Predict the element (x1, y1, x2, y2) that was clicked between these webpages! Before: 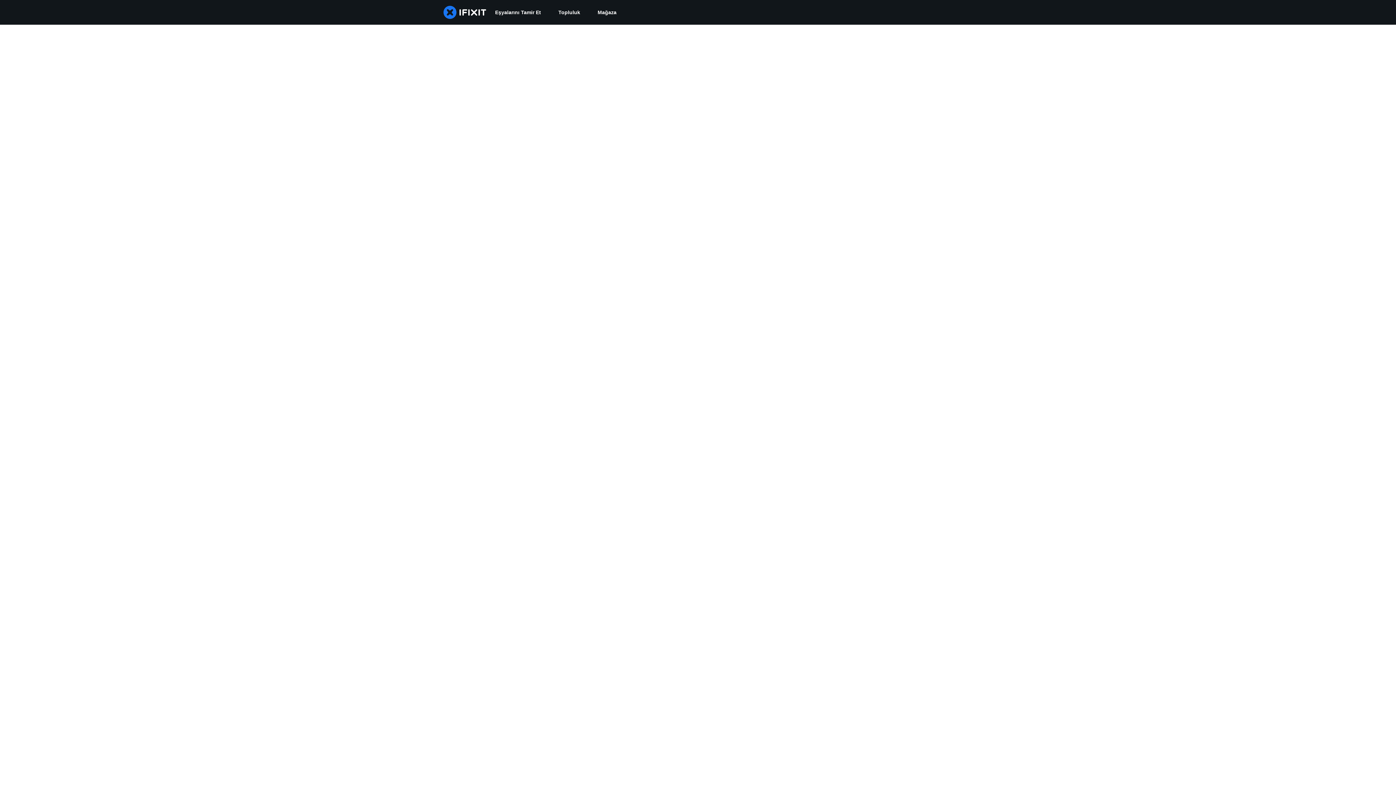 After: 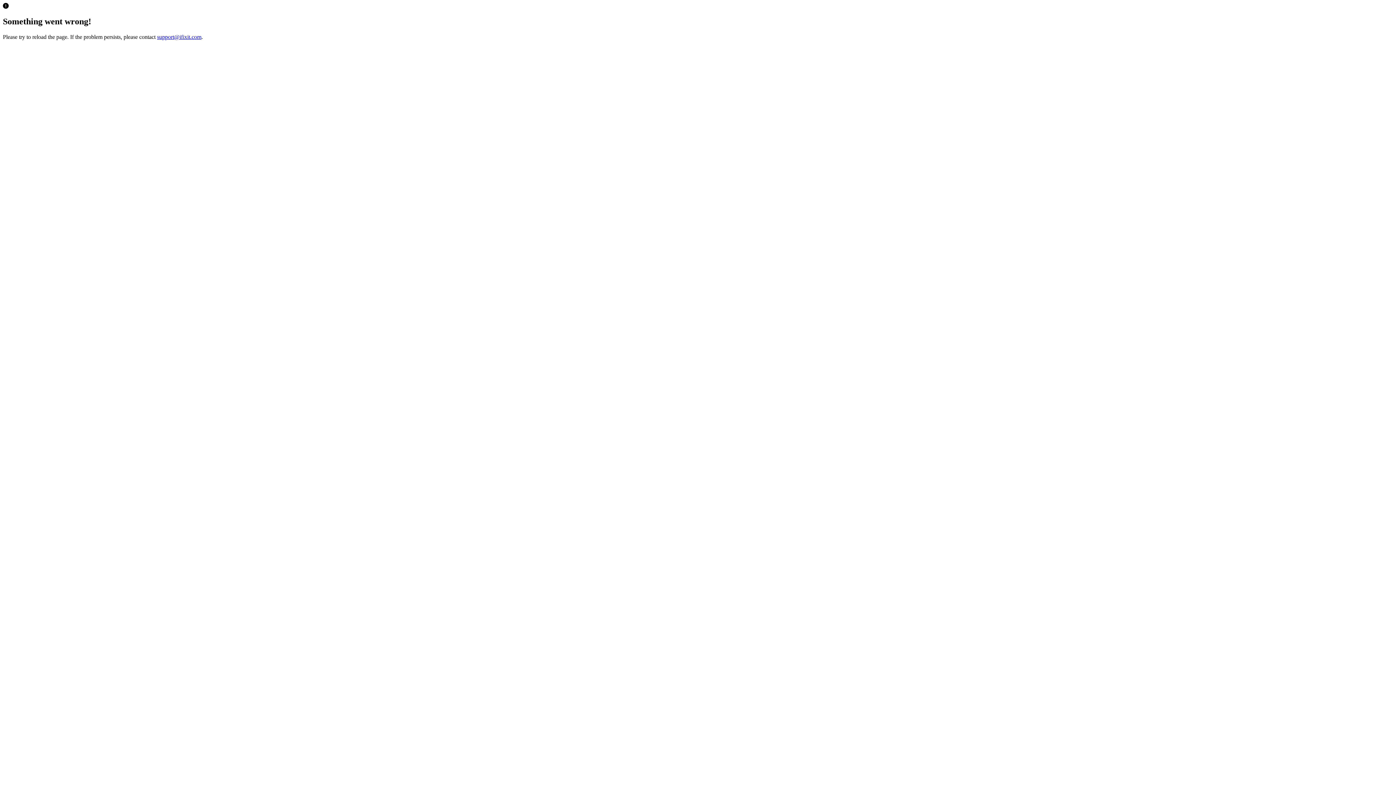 Action: bbox: (589, 0, 625, 24) label: Mağaza